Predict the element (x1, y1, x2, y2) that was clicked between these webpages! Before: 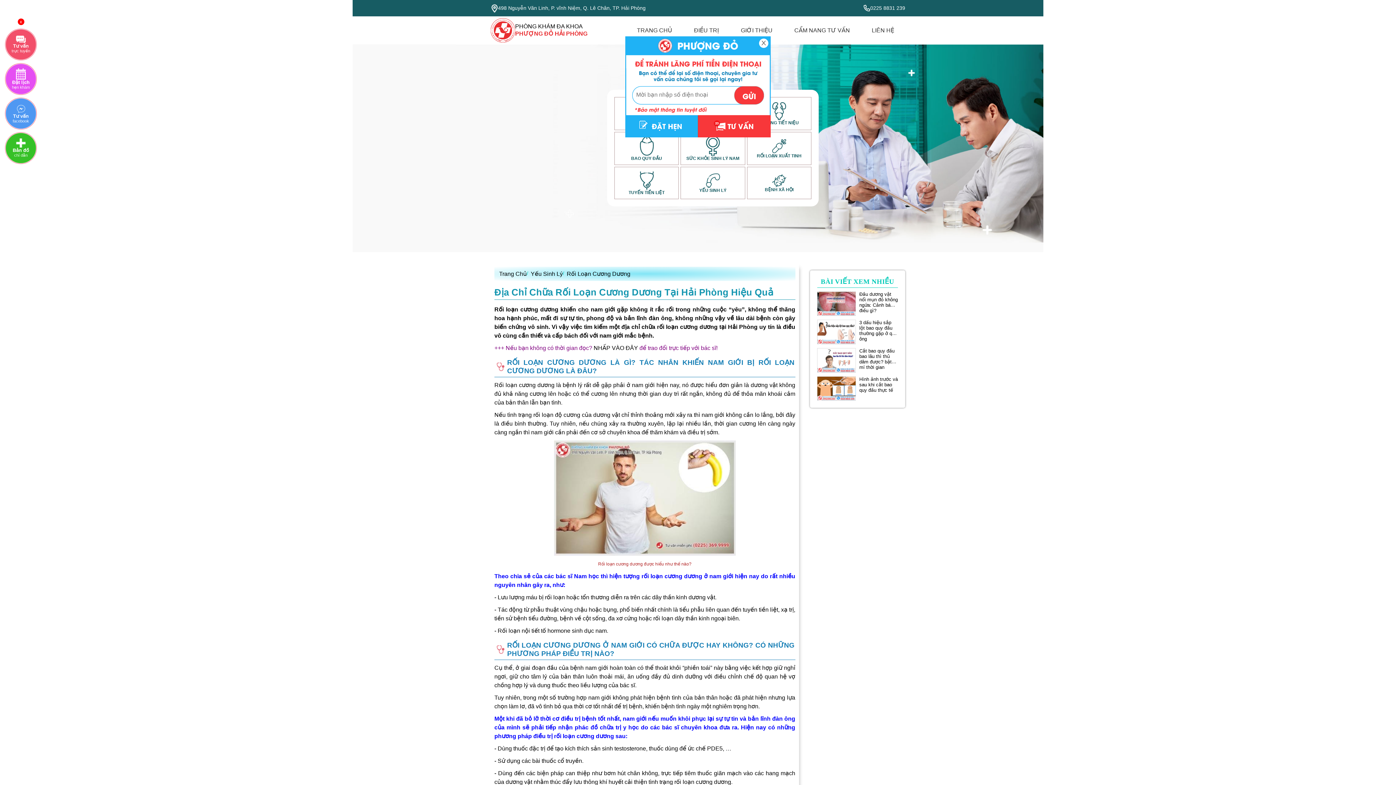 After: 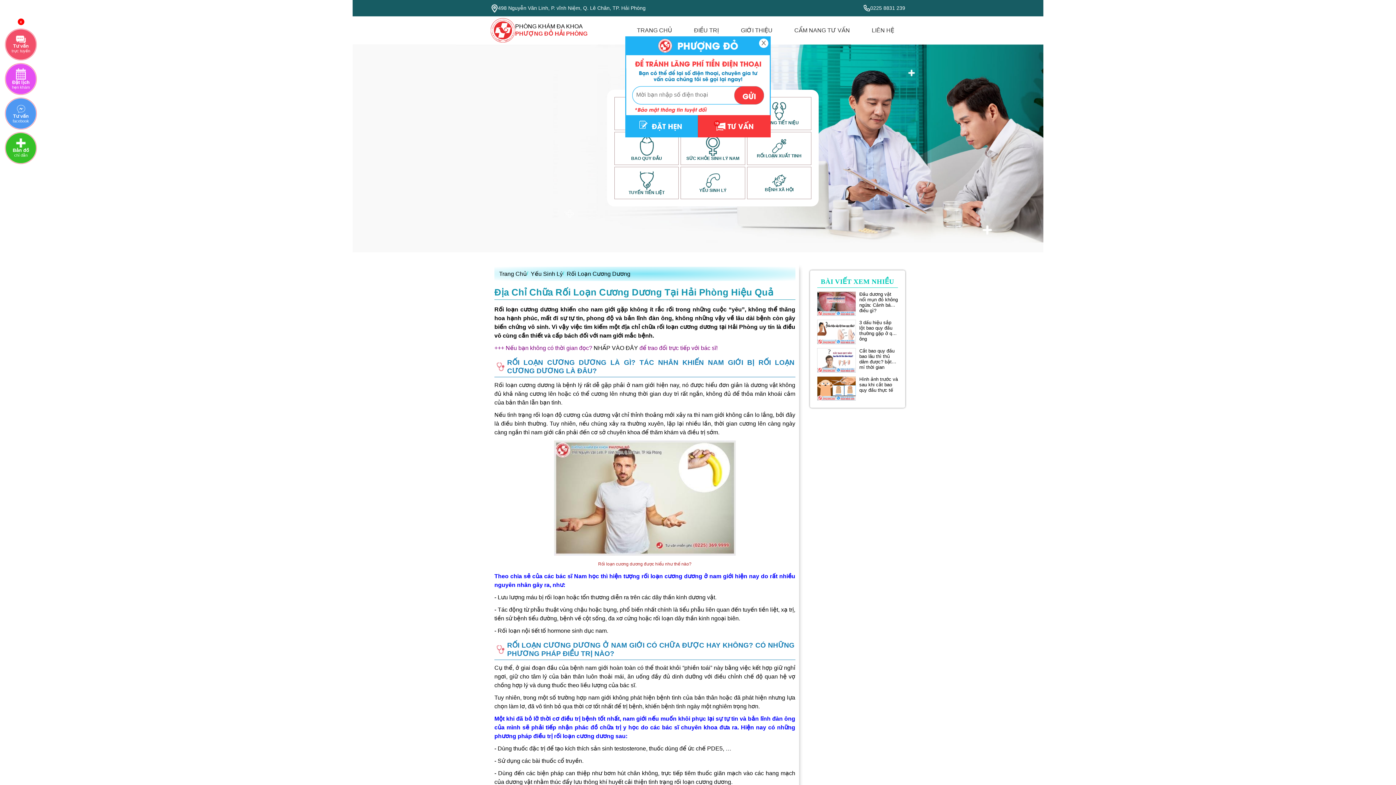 Action: label: Đầu dương vật nổi mụn đỏ không ngứa: Cảnh báo điều gì? bbox: (859, 291, 898, 307)